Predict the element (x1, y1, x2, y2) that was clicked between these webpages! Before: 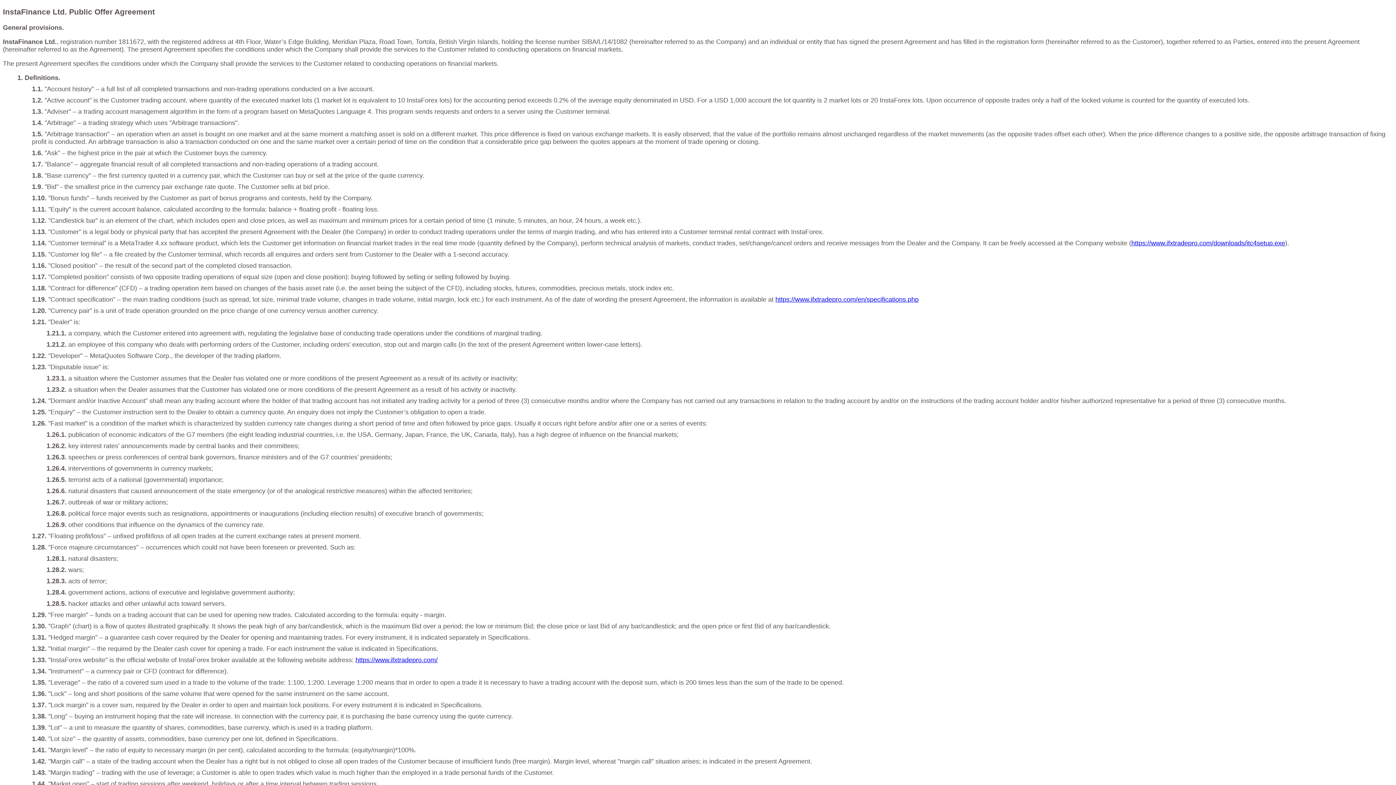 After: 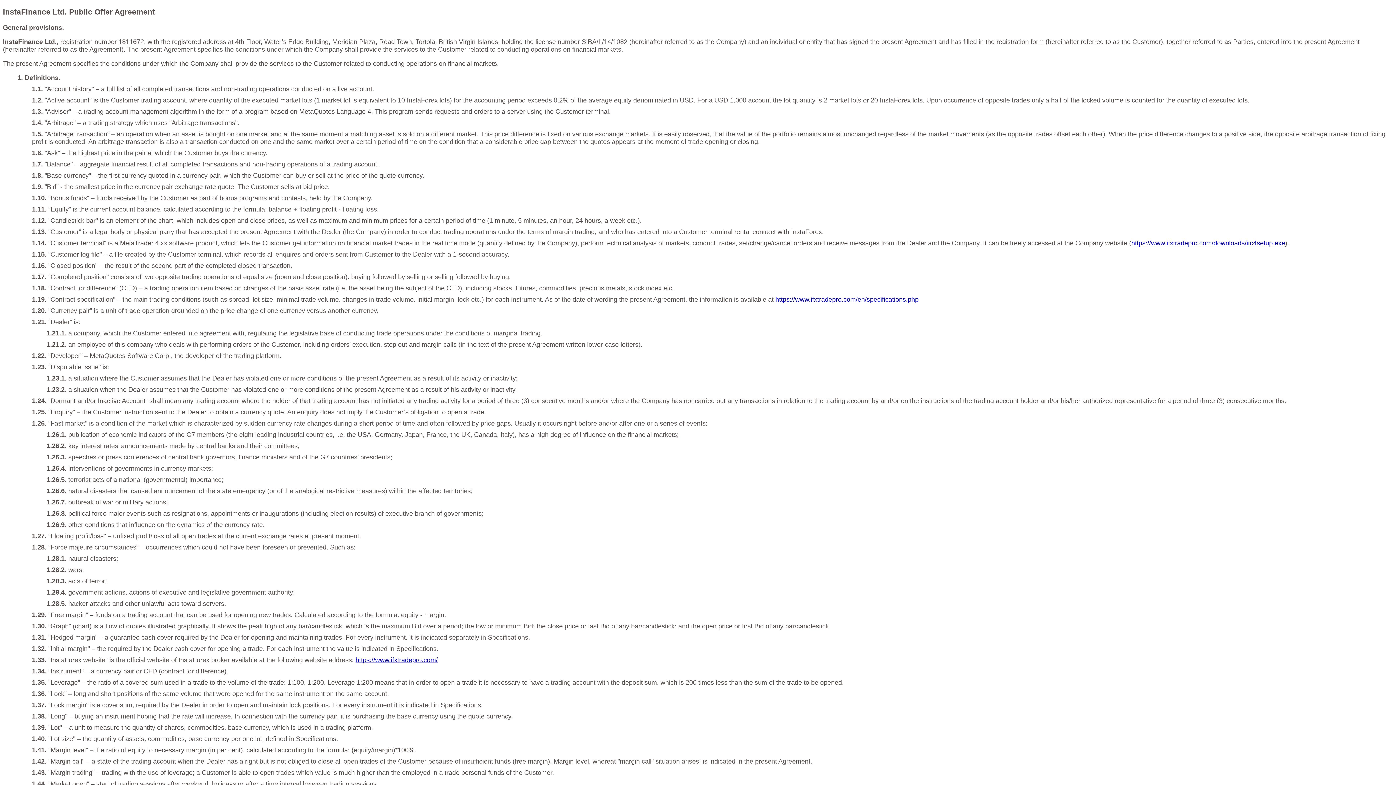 Action: bbox: (1131, 239, 1285, 246) label: https://www.ifxtradepro.com/downloads/itc4setup.exe